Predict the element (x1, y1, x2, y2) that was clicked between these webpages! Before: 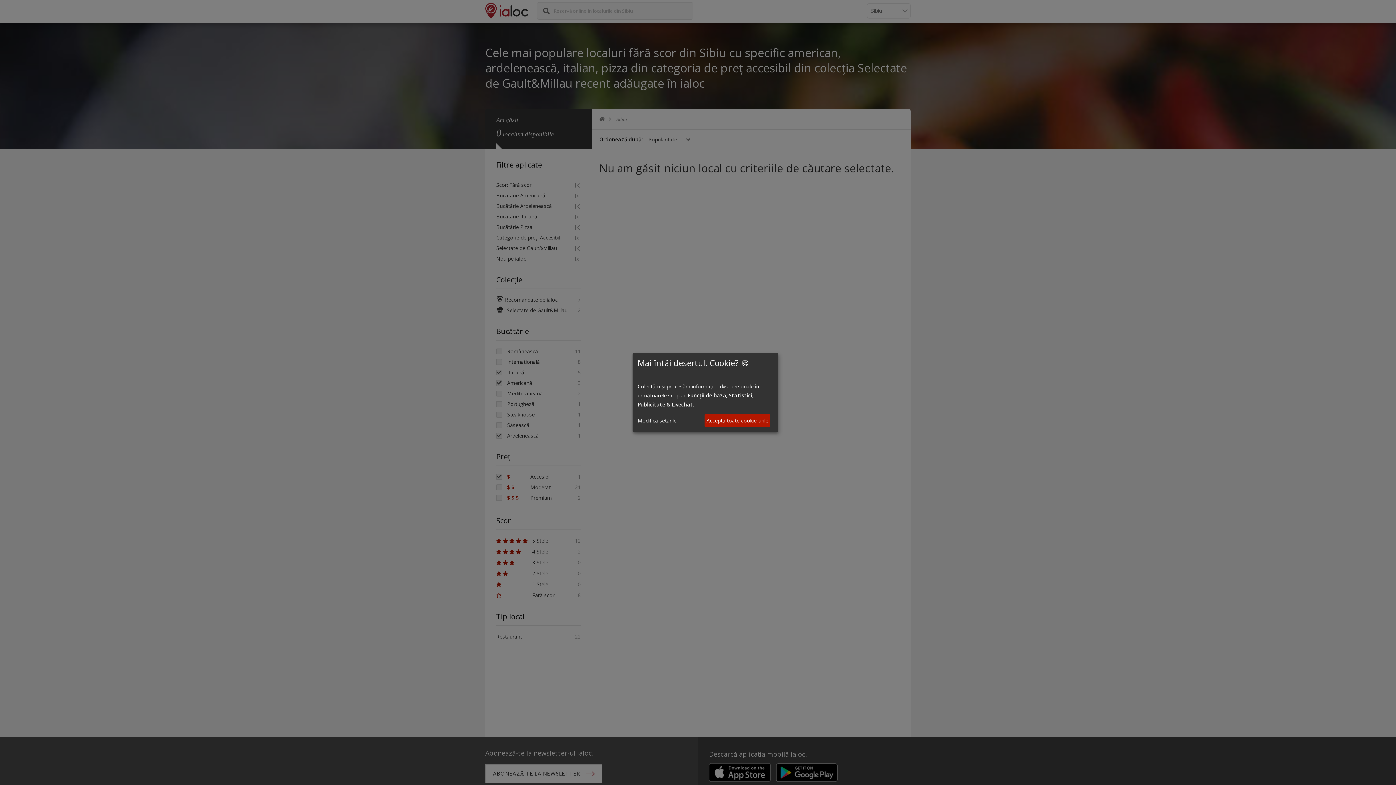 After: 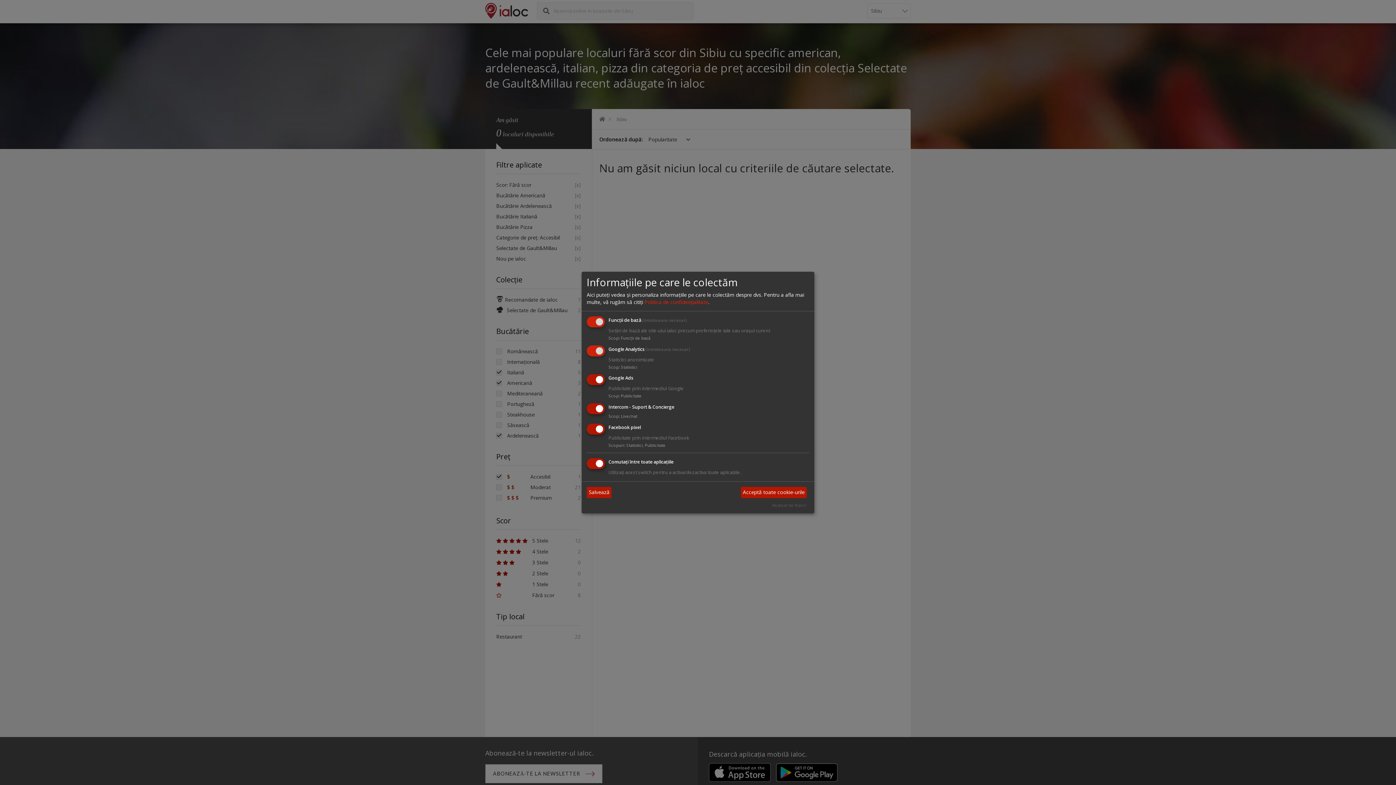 Action: label: Modifică setările bbox: (637, 416, 676, 425)